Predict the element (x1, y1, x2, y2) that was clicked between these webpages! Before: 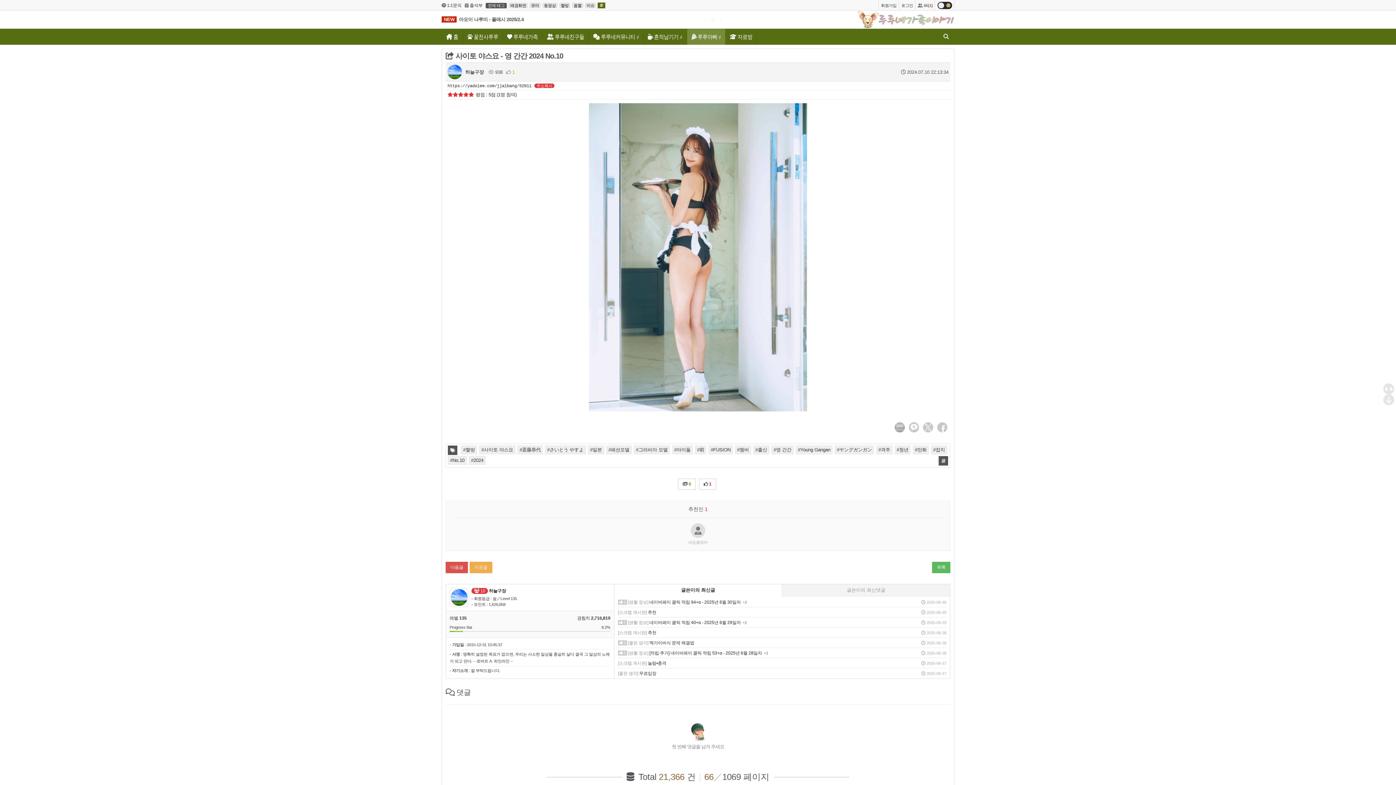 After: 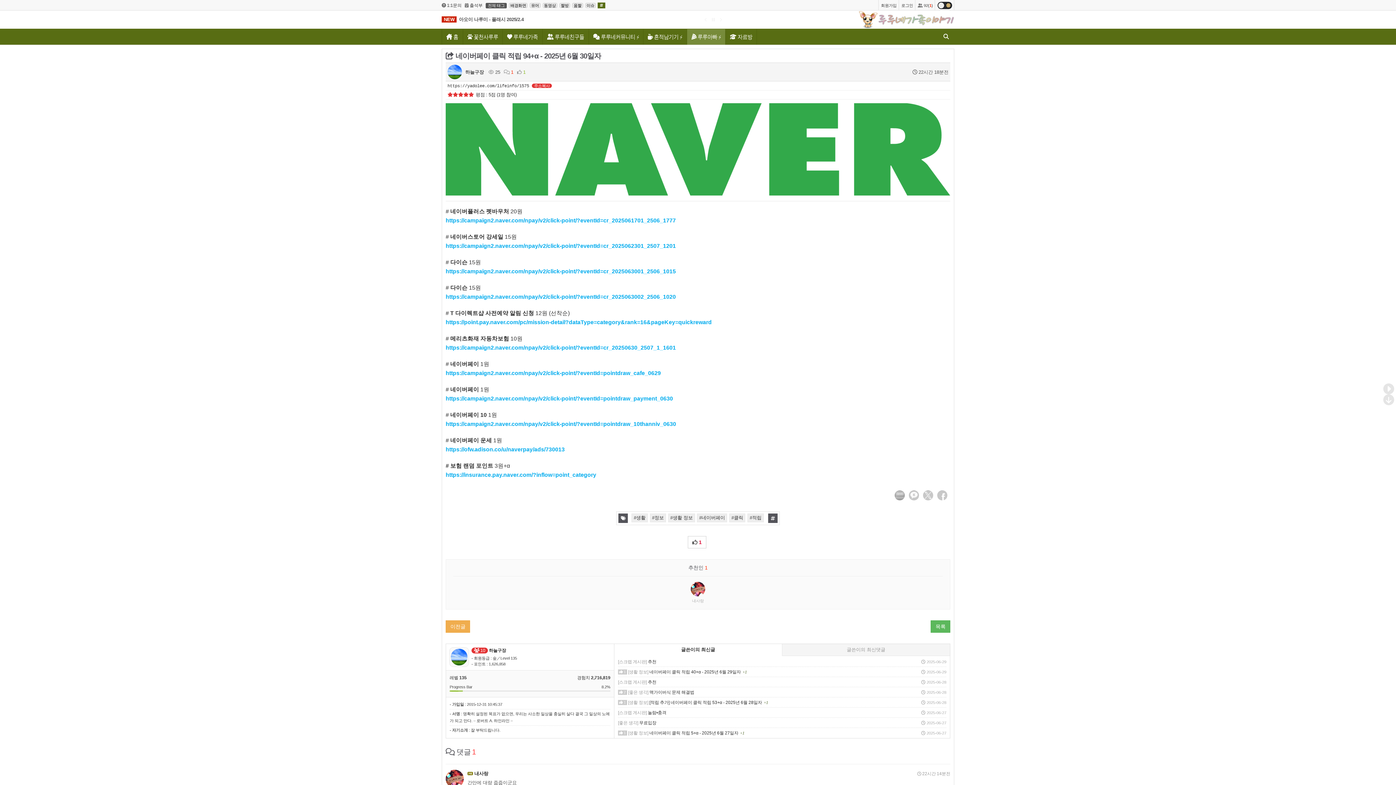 Action: bbox: (618, 597, 946, 607) label:  1 [생활 정보] 네이버페이 클릭 적립 94+α - 2025년 6월 30일자+1
2025-06-30